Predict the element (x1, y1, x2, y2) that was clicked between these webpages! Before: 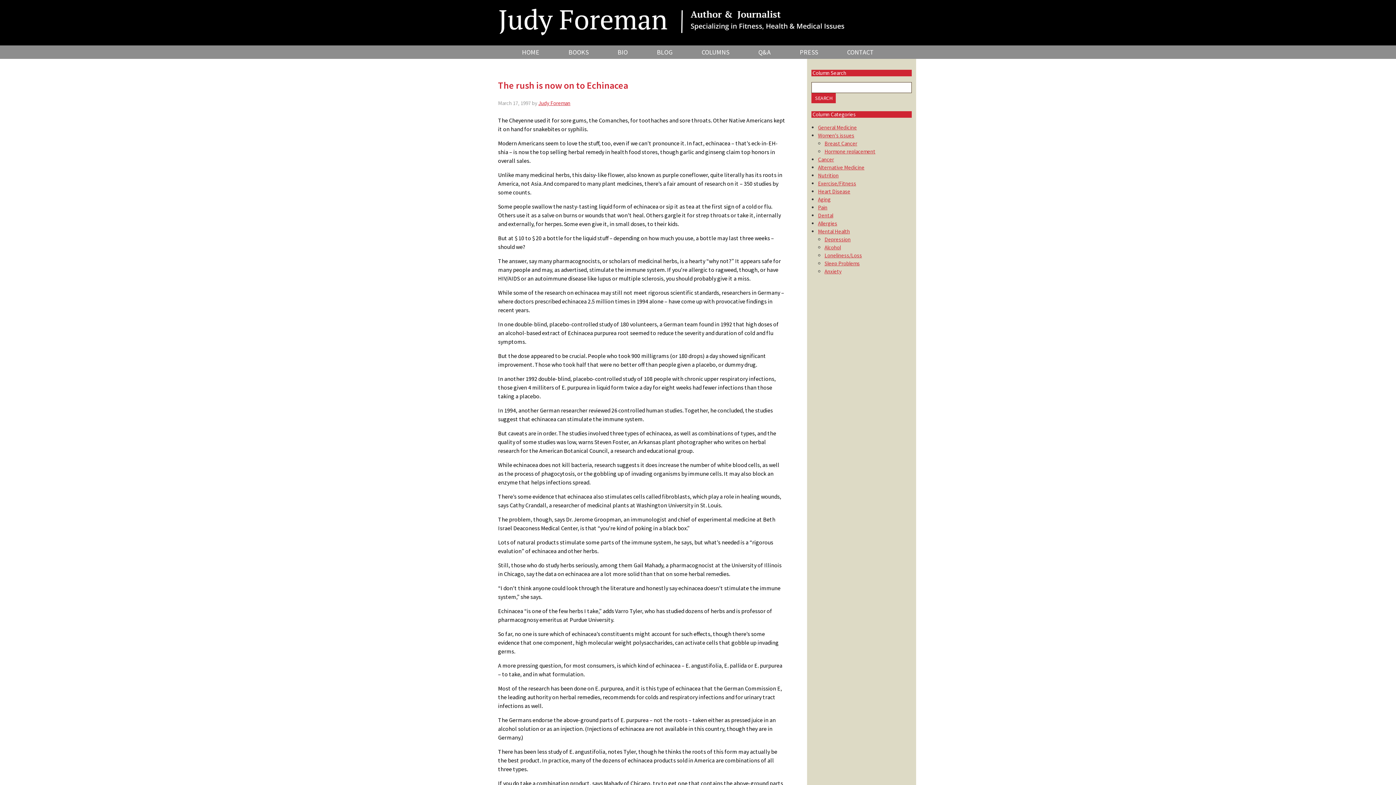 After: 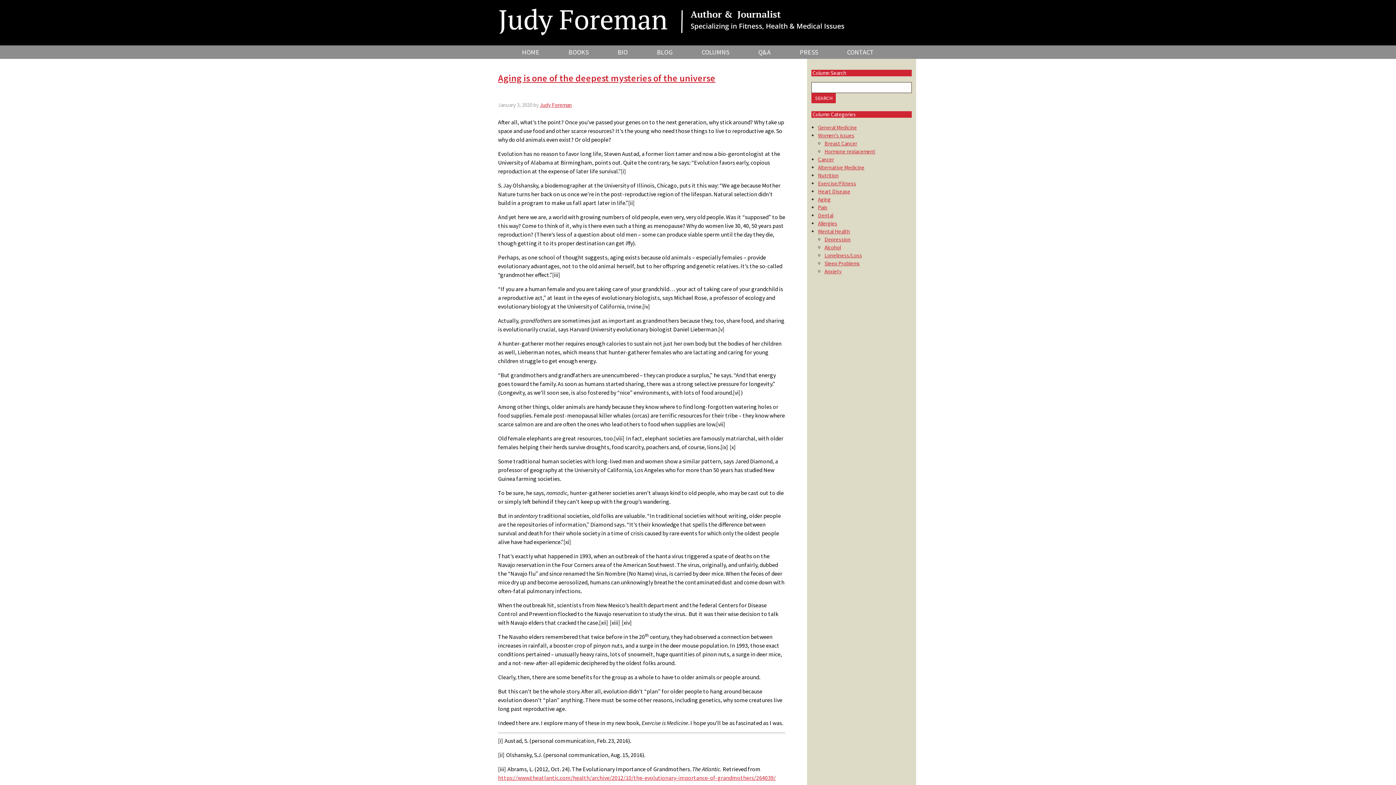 Action: bbox: (818, 196, 830, 202) label: Aging